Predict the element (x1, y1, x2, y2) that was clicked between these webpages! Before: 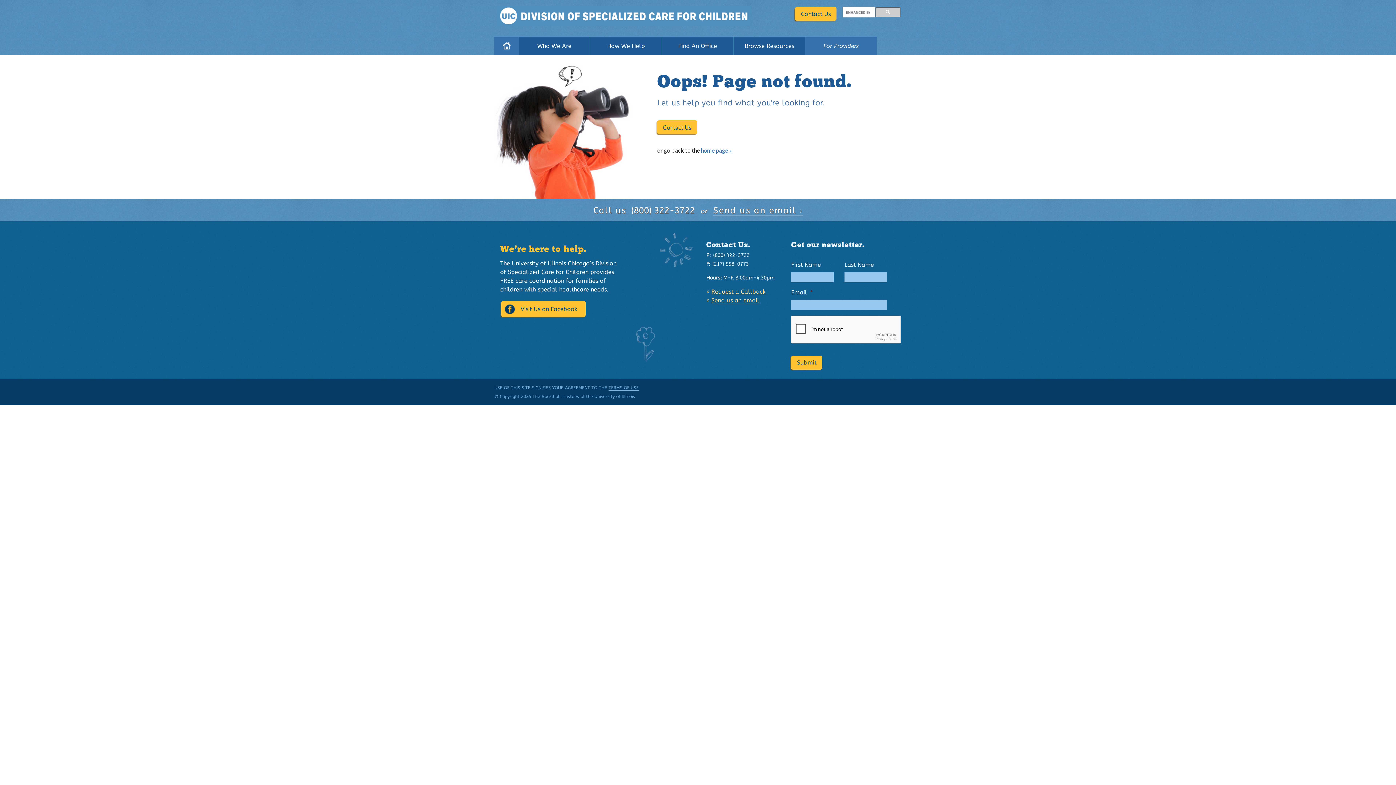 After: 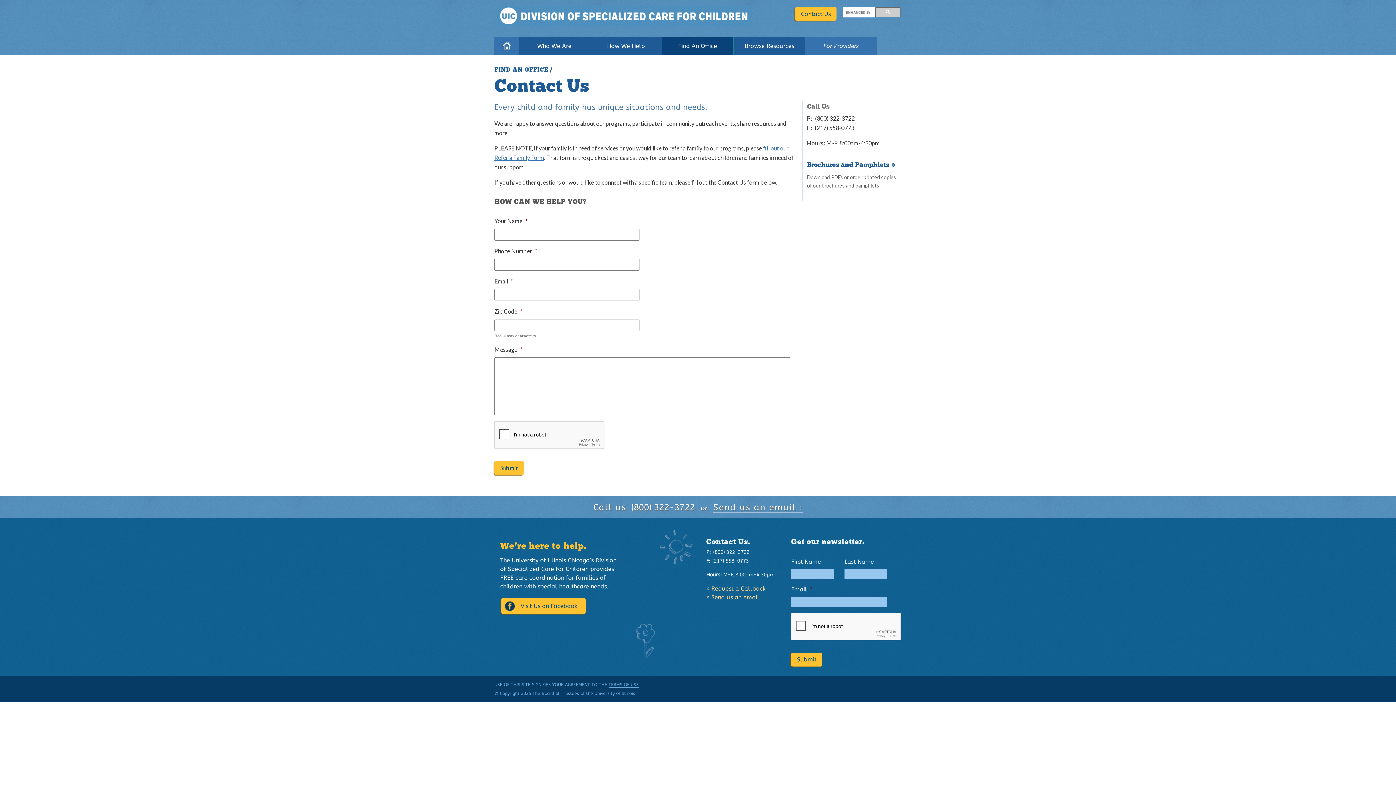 Action: bbox: (657, 120, 697, 134) label: Contact Us